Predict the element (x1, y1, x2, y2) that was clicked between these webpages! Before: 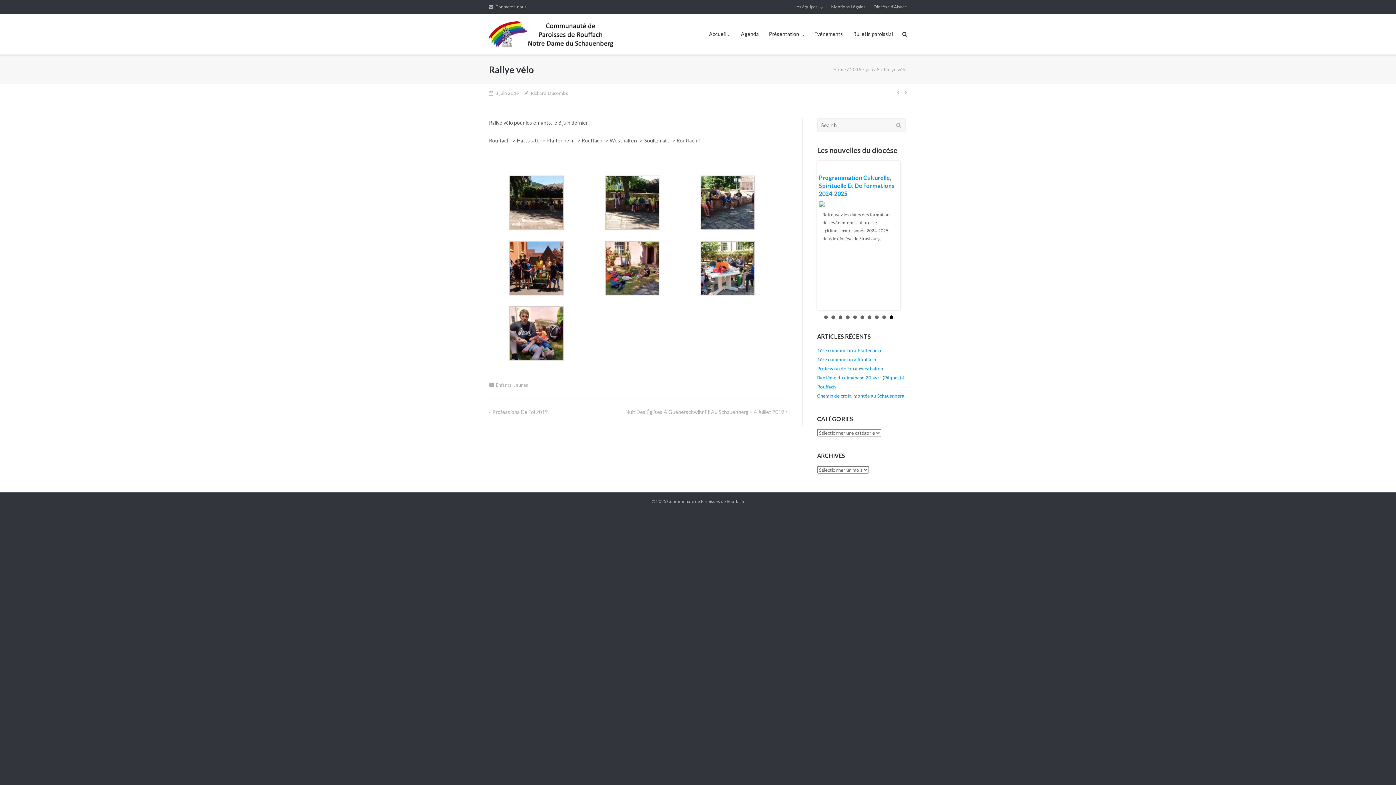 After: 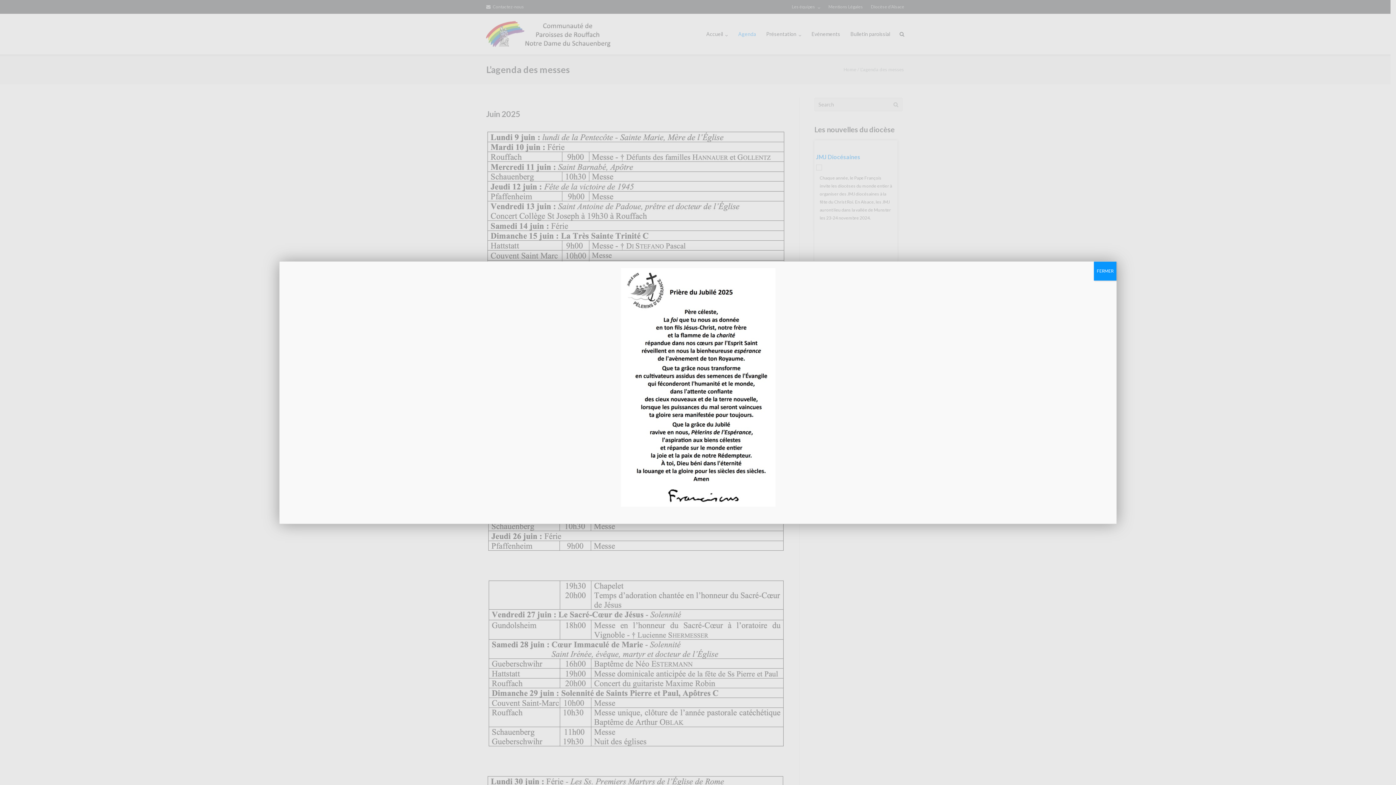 Action: bbox: (741, 13, 758, 54) label: Agenda